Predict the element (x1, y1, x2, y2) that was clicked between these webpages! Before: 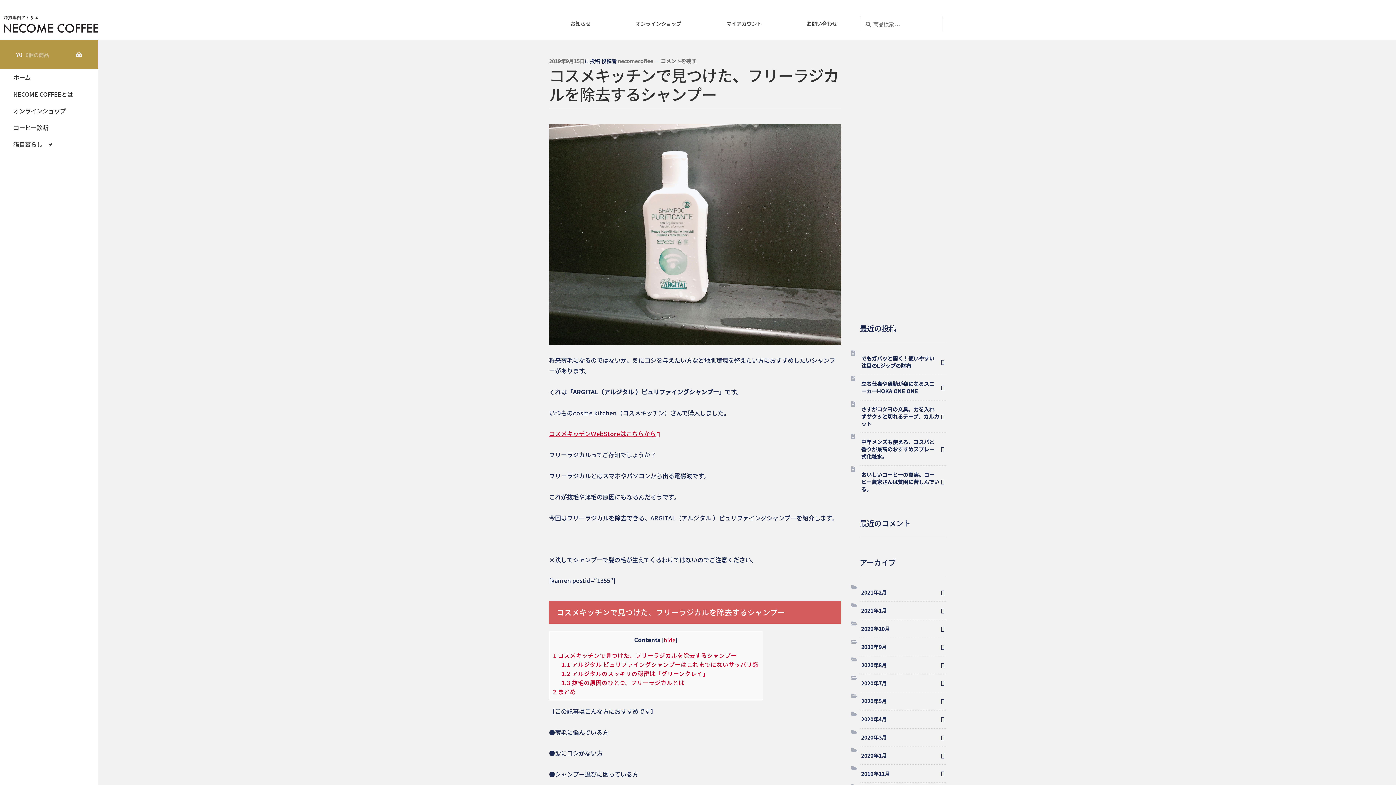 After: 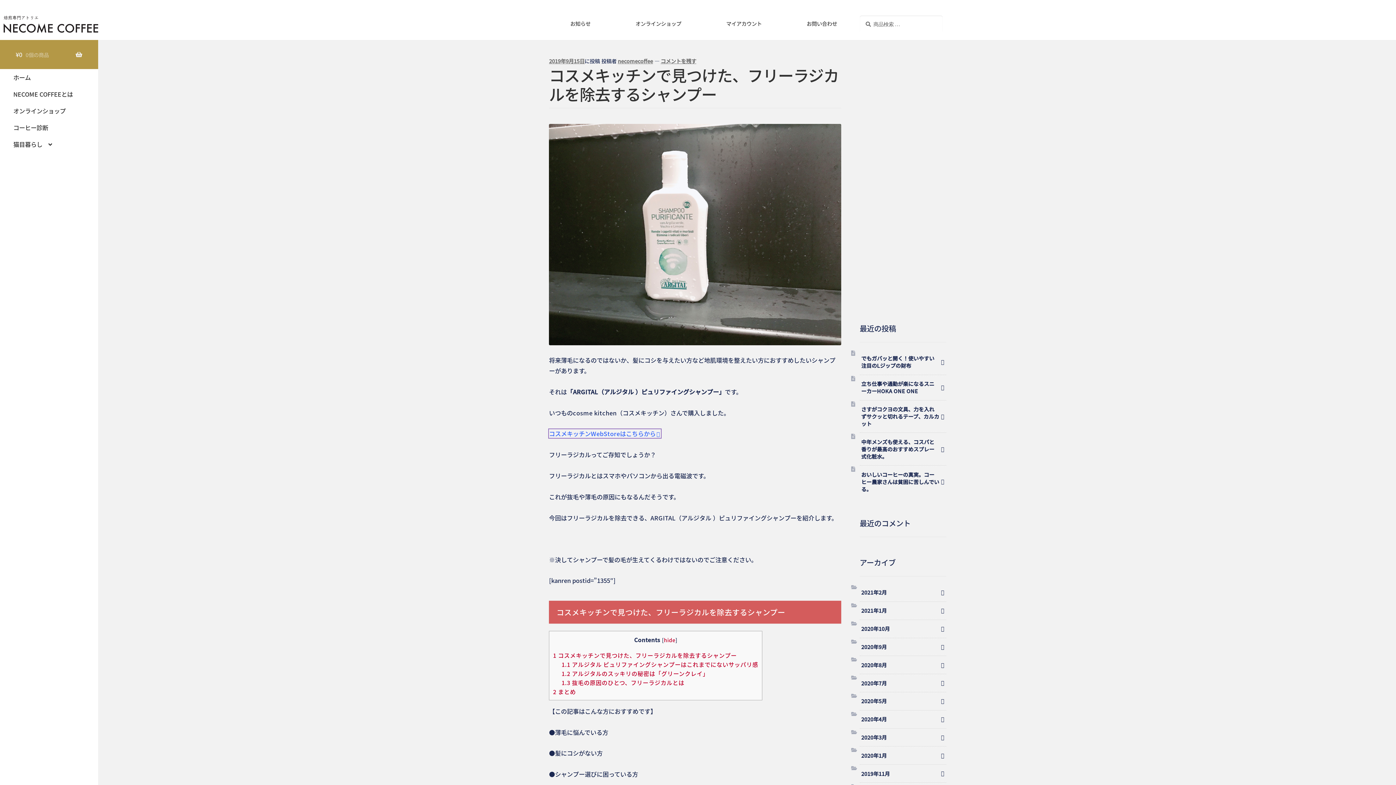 Action: label: コスメキッチンWebStoreはこちらから (新しいタブで開く) bbox: (549, 429, 661, 438)